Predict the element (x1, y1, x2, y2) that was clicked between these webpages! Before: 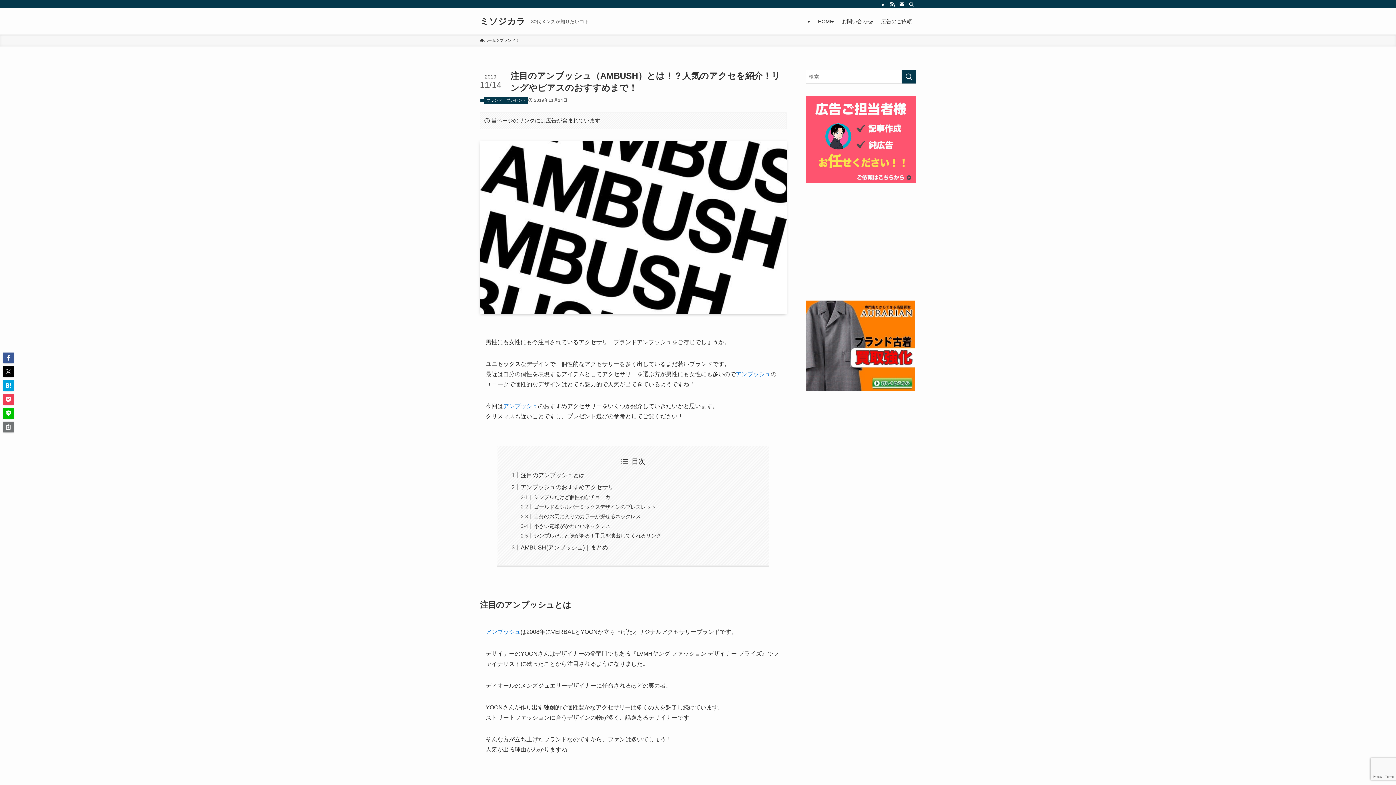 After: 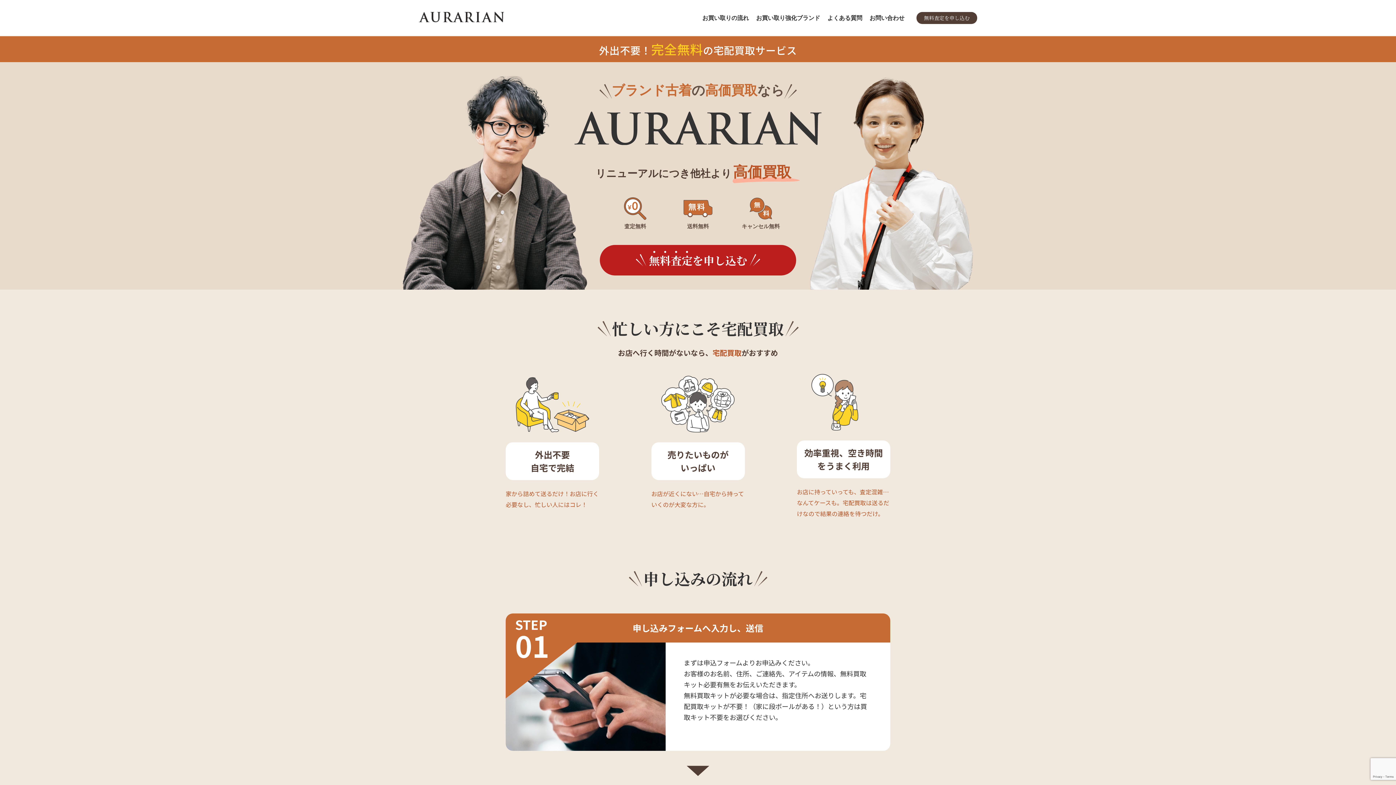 Action: bbox: (805, 300, 916, 391)